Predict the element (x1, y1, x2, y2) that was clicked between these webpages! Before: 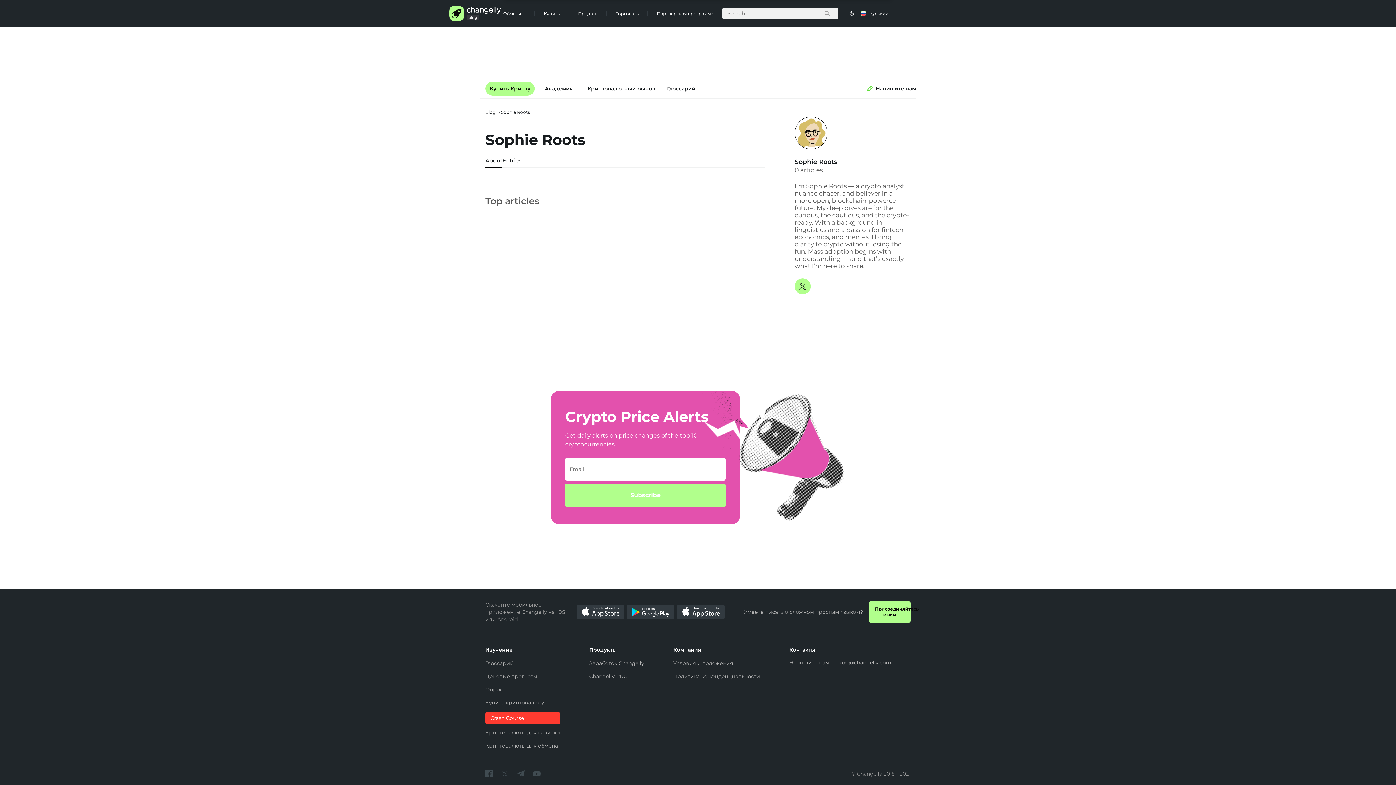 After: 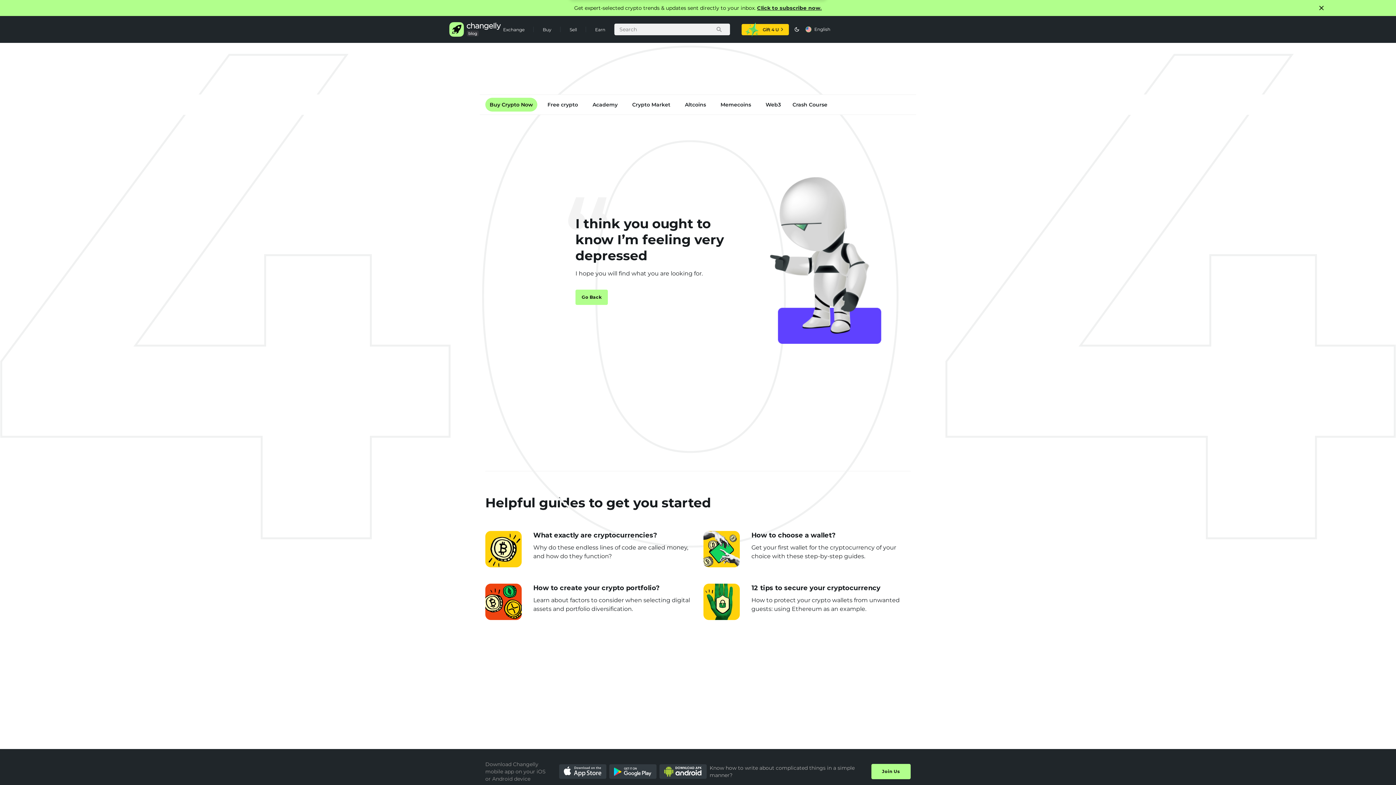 Action: bbox: (876, 84, 916, 92) label: Напишите нам